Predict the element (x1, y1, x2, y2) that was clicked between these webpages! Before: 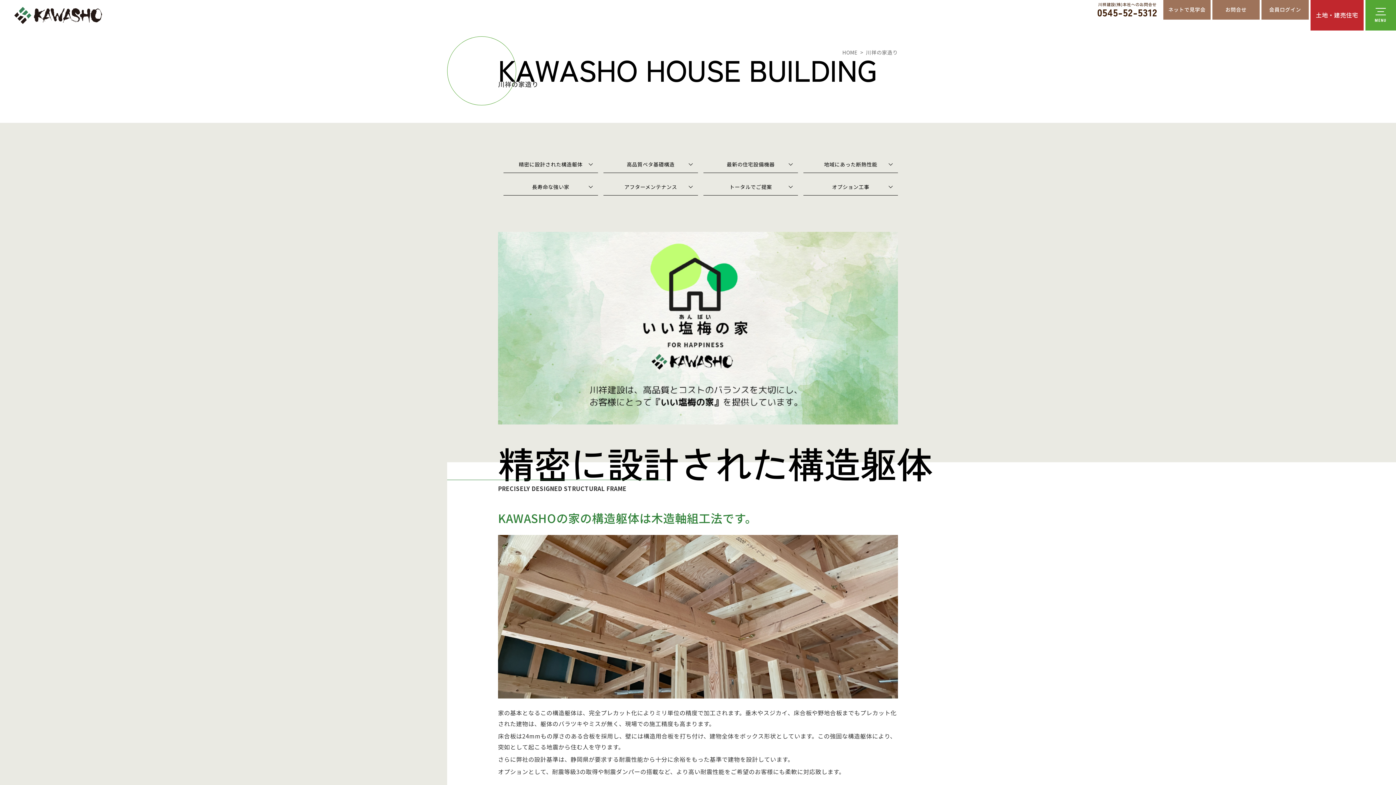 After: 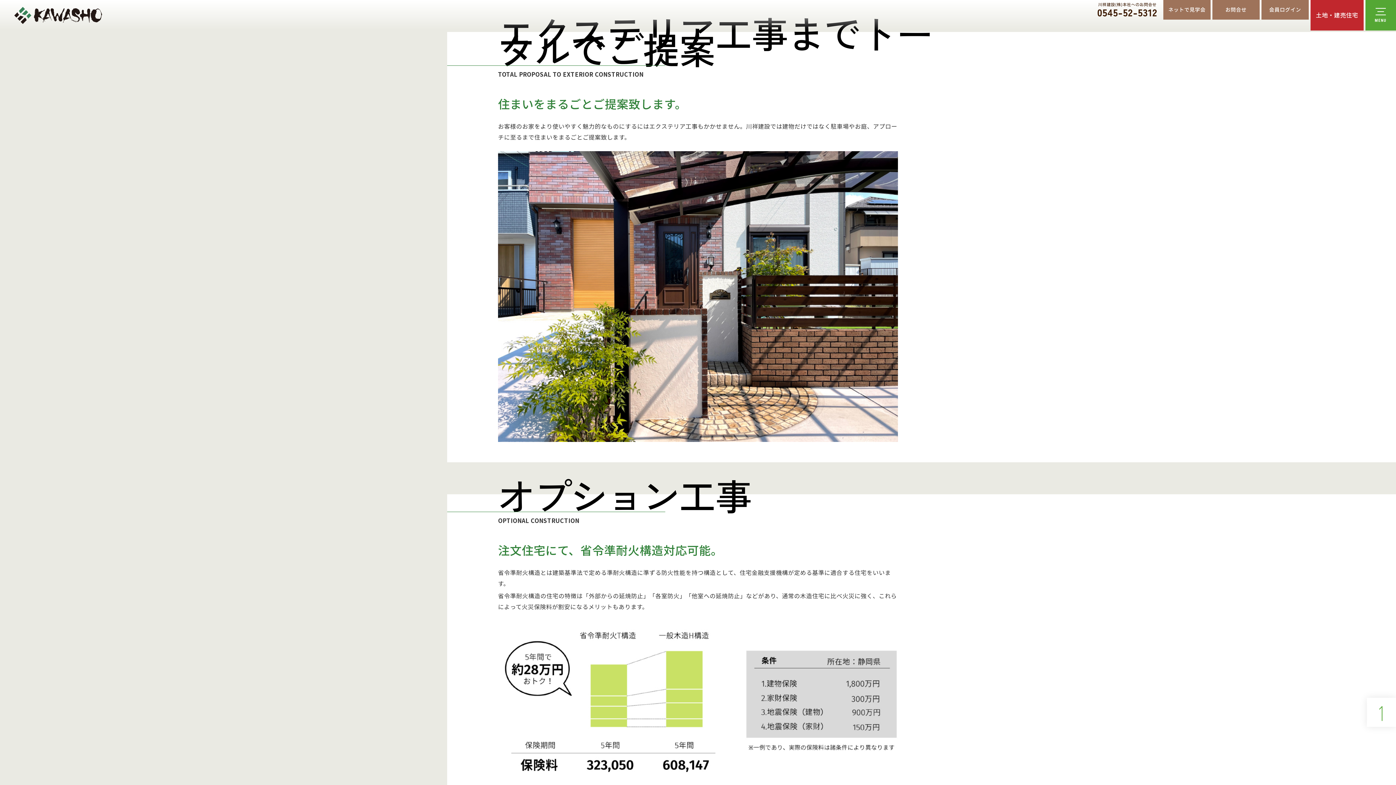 Action: label: トータルでご提案 bbox: (703, 177, 798, 195)